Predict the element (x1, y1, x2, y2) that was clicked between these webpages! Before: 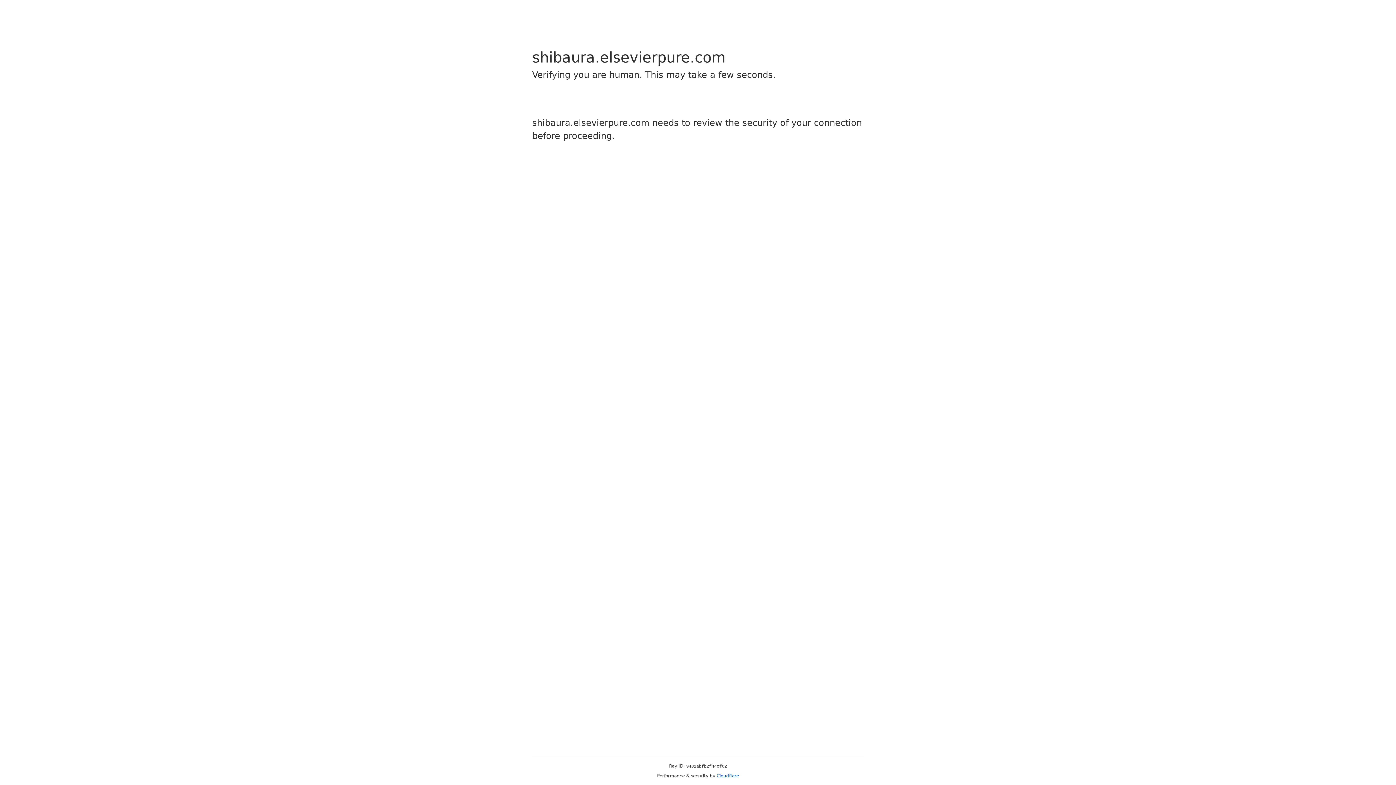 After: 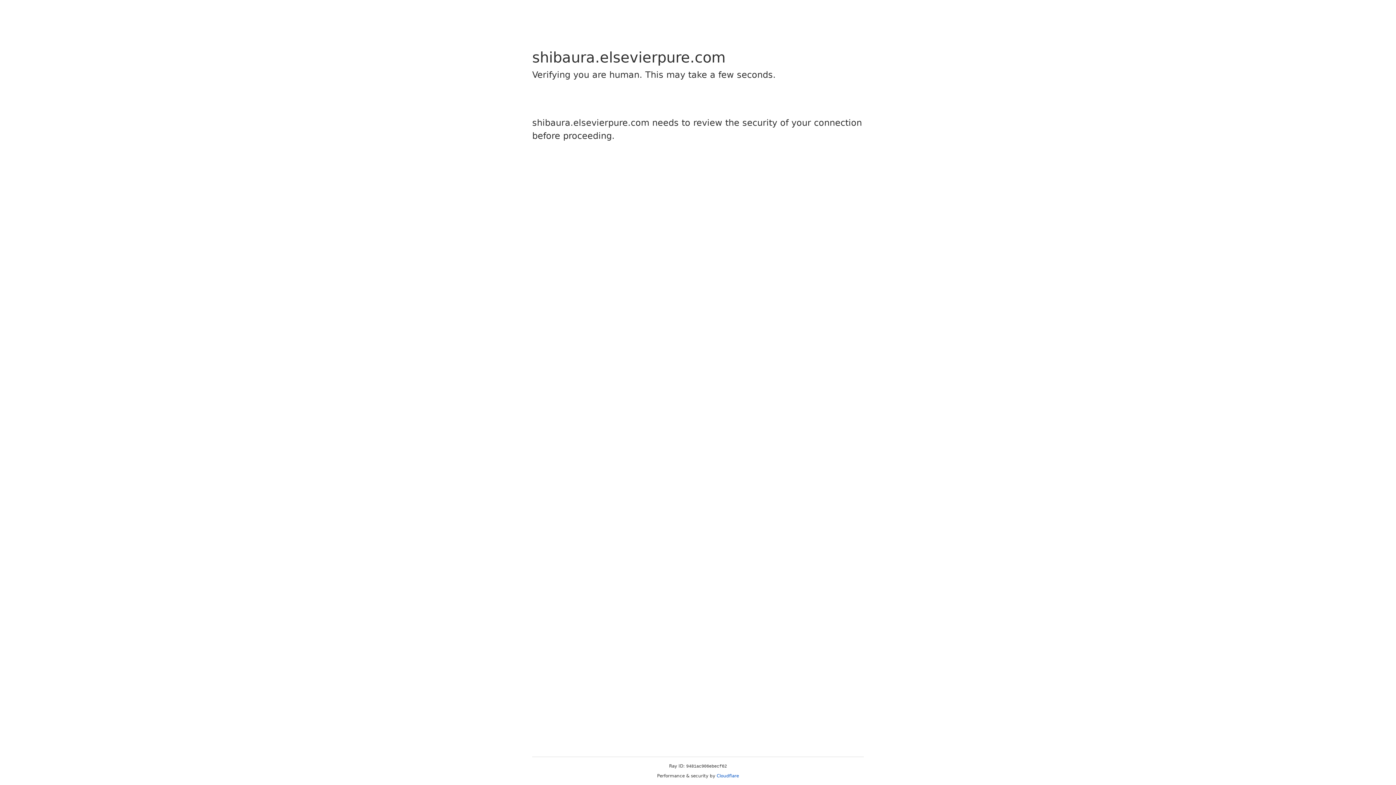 Action: label: Cloudflare bbox: (716, 773, 739, 778)